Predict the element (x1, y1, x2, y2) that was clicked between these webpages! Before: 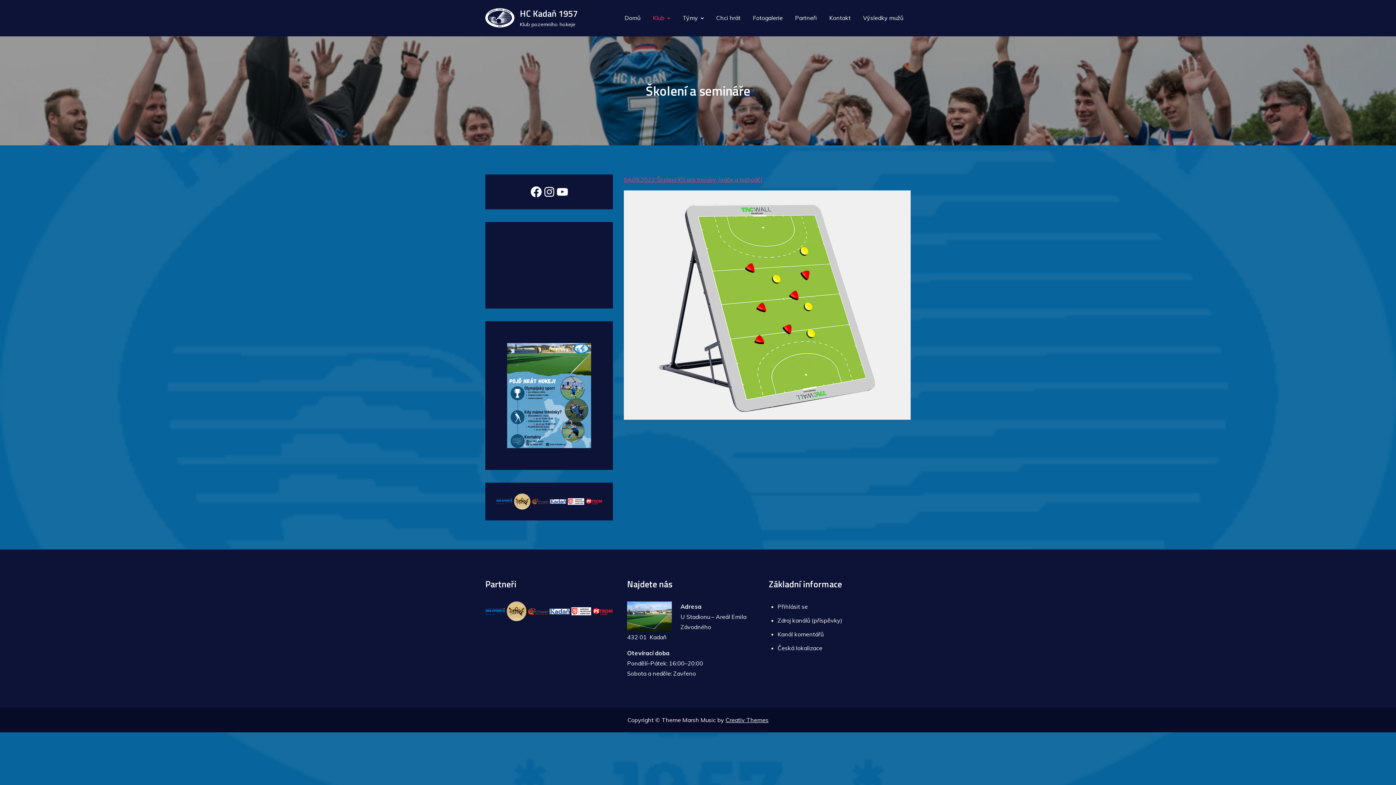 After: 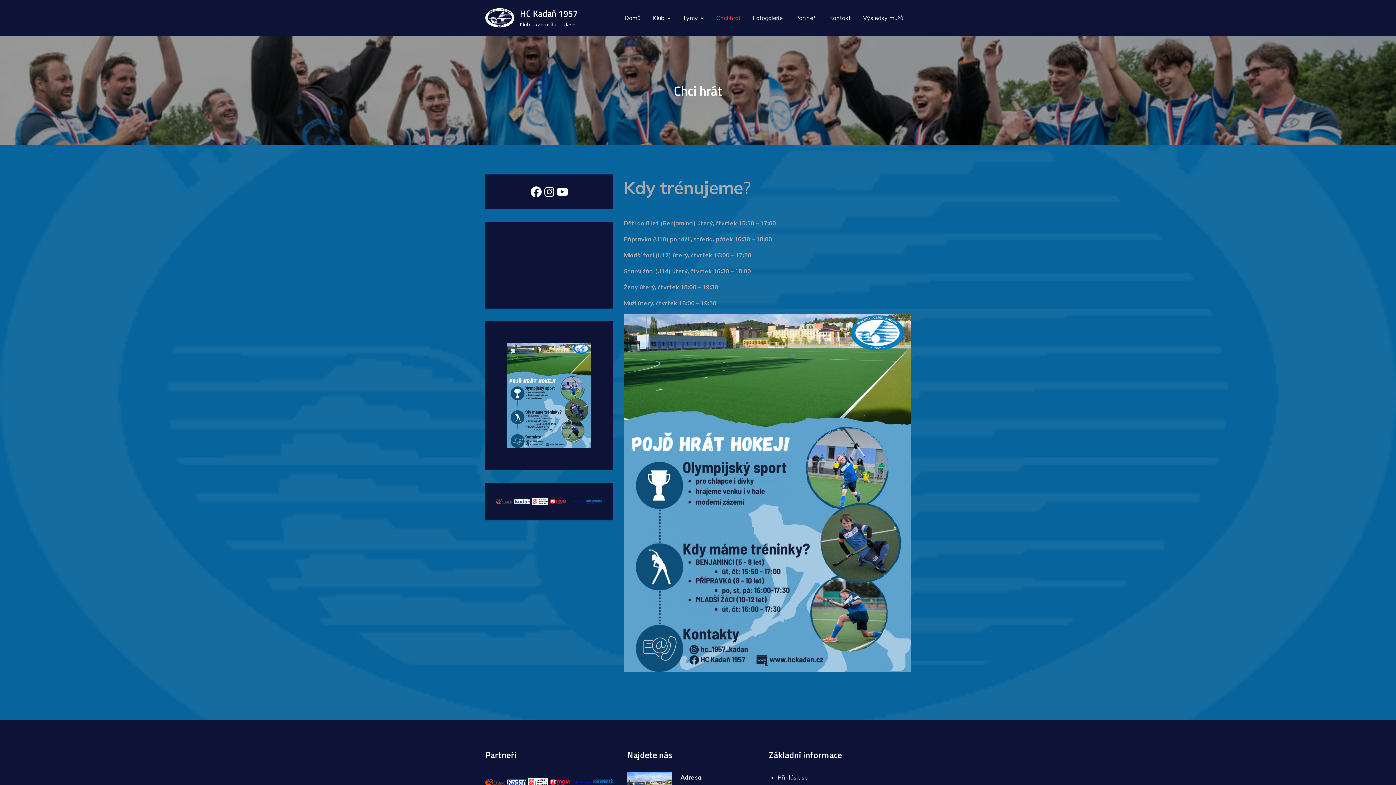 Action: label: Chci hrát bbox: (716, 12, 740, 22)